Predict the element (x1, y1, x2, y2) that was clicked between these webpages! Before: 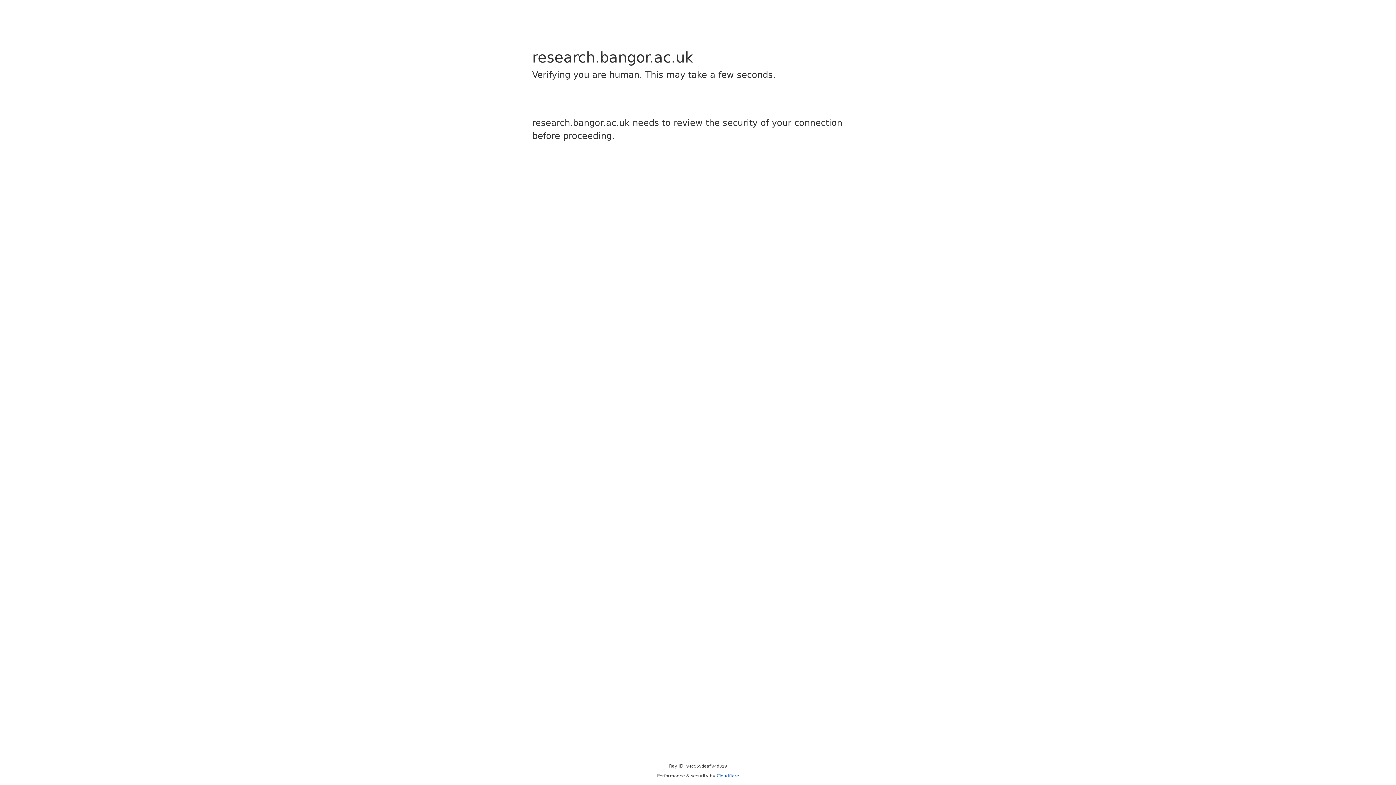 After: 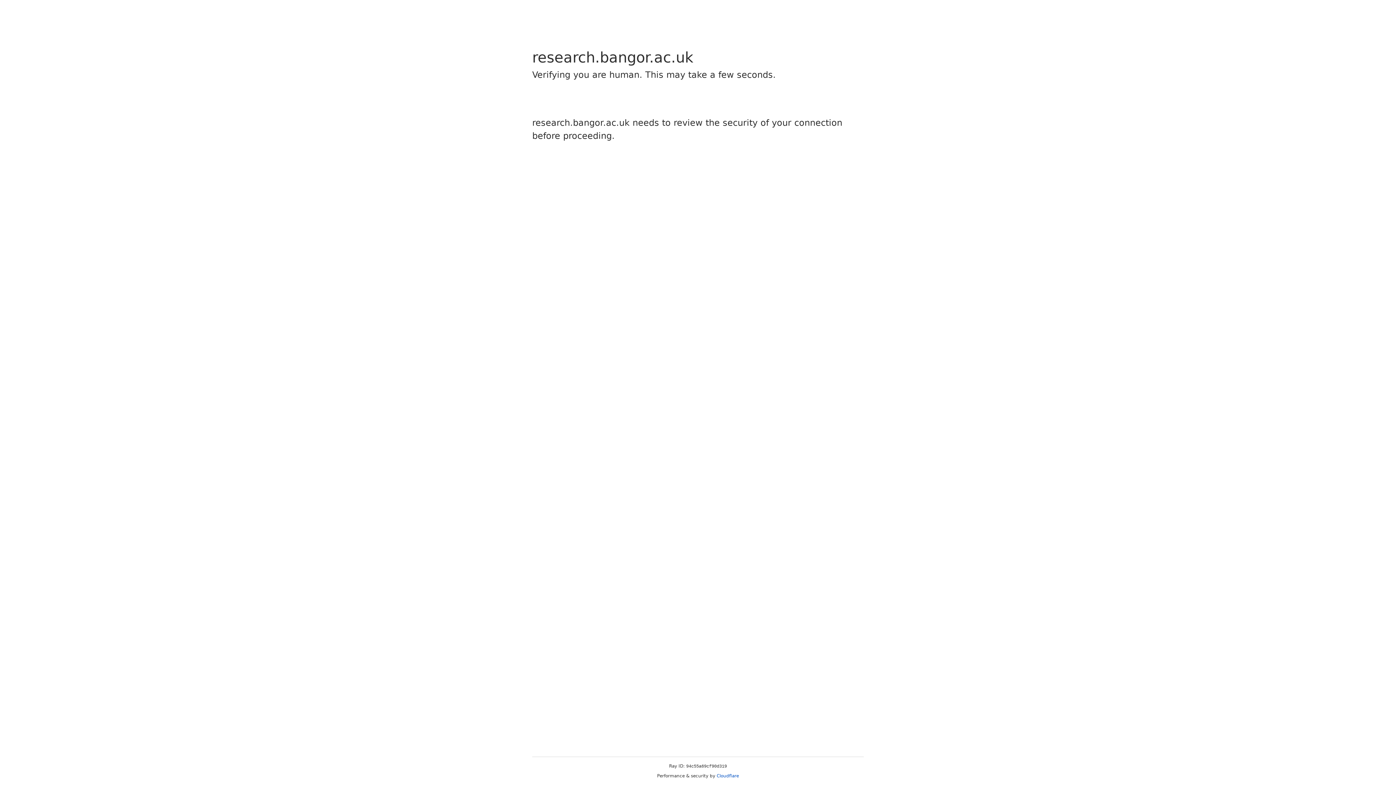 Action: label: Cloudflare bbox: (716, 773, 739, 778)